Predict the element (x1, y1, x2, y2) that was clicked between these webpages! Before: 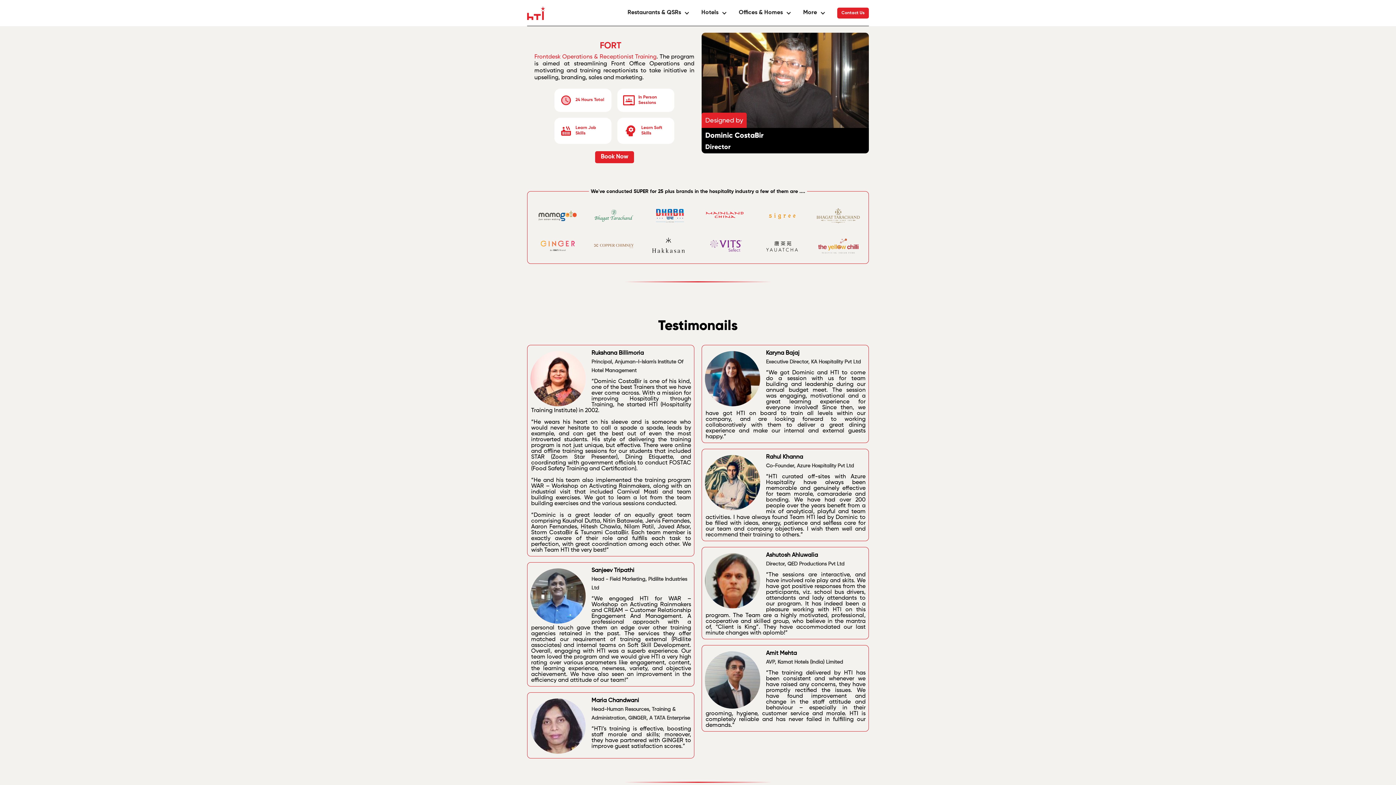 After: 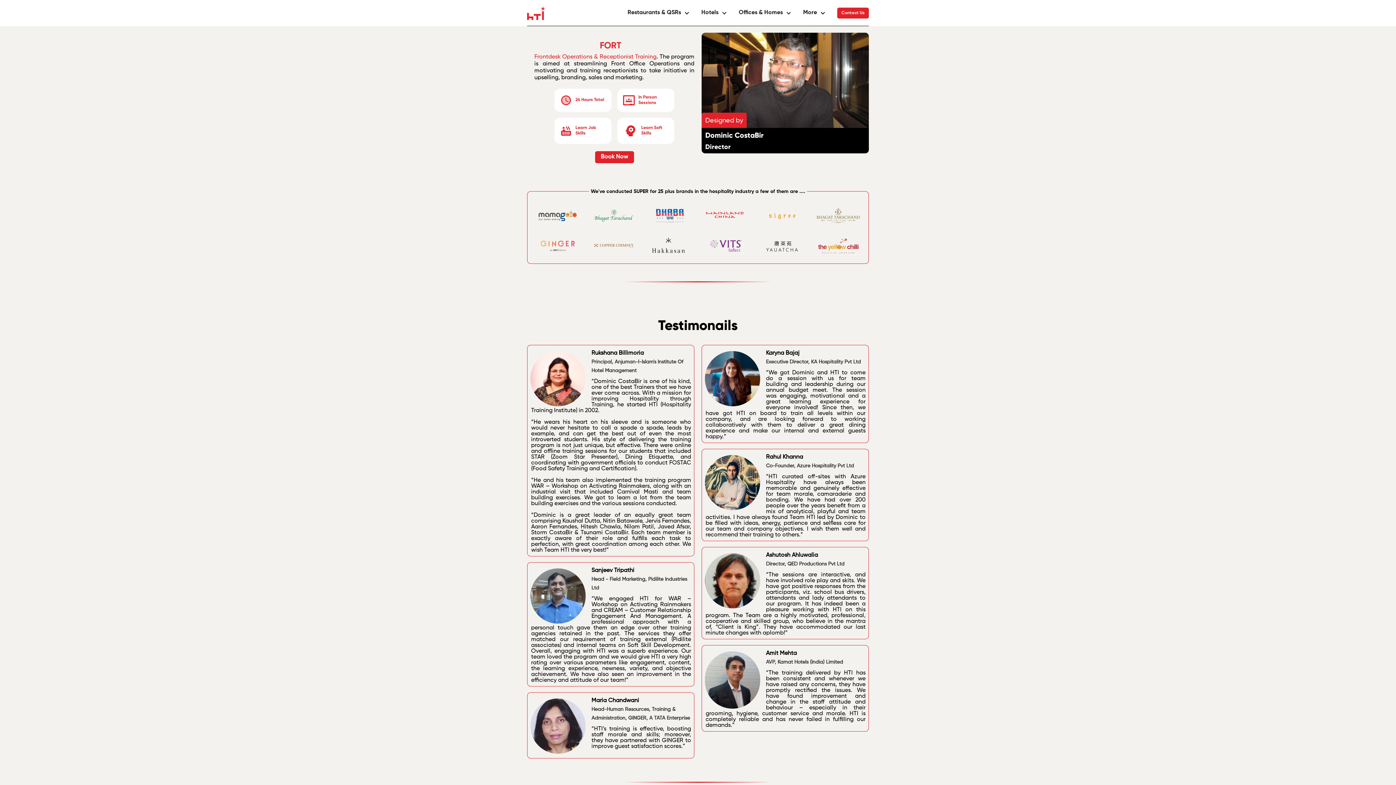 Action: bbox: (766, 359, 861, 364) label: Executive Director, KA Hospitality Pvt Ltd